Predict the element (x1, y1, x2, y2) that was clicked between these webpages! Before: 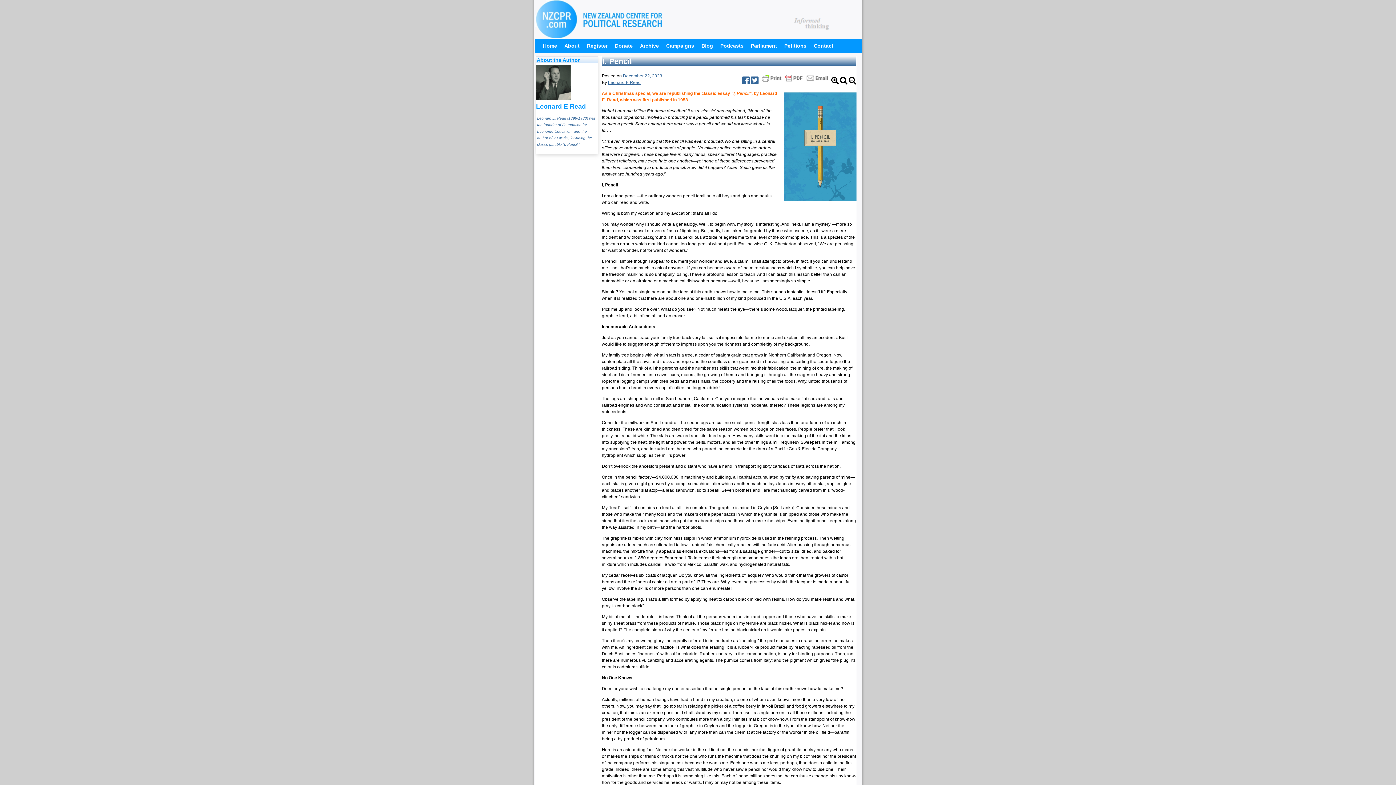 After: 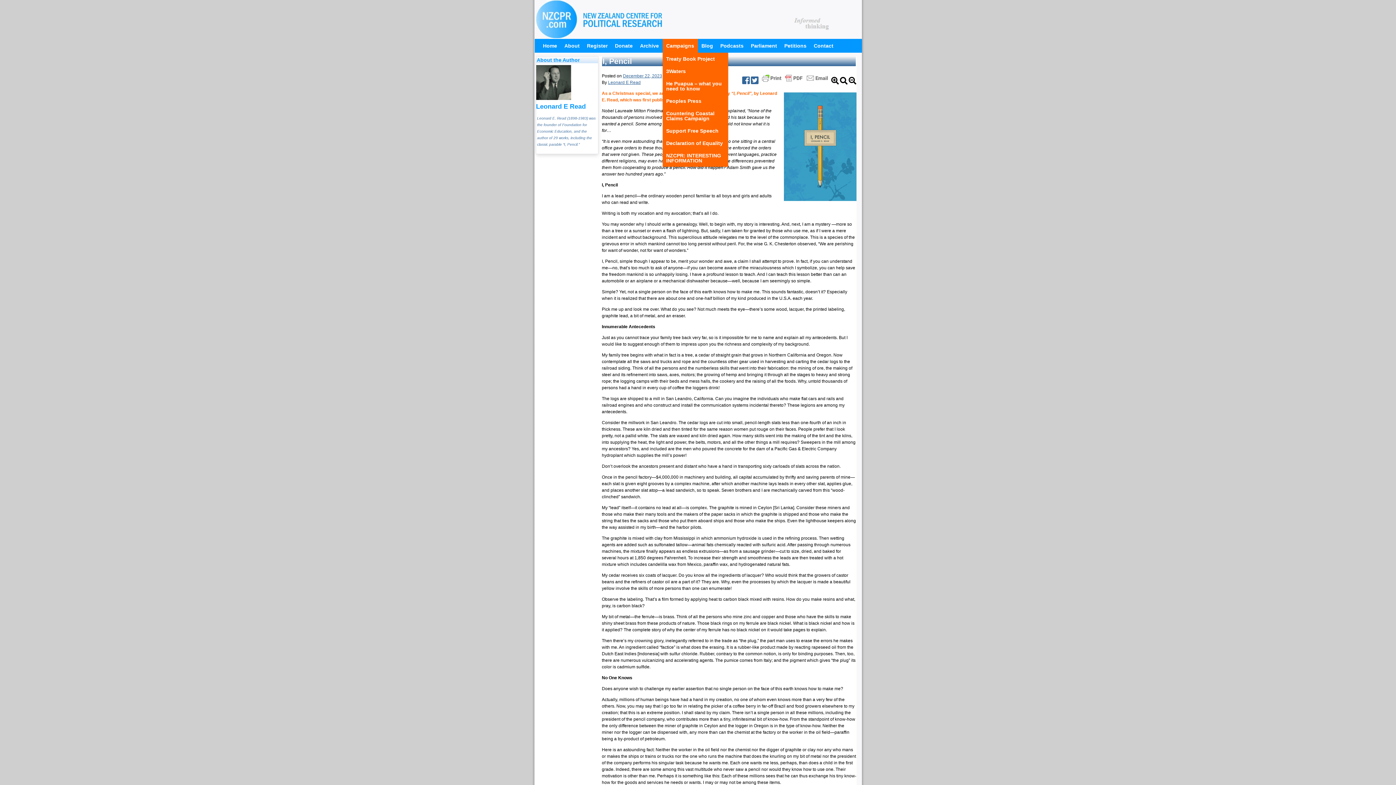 Action: bbox: (662, 38, 698, 52) label: Campaigns